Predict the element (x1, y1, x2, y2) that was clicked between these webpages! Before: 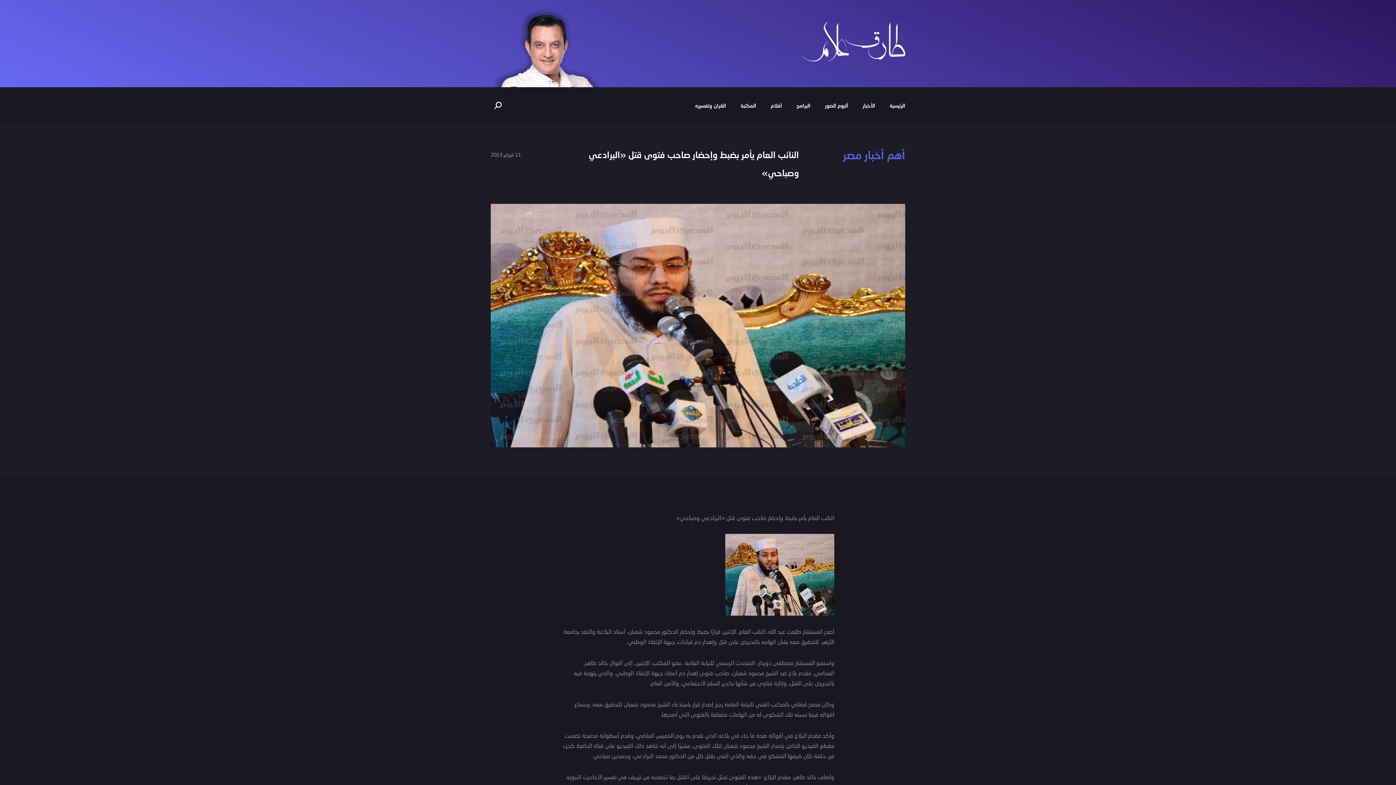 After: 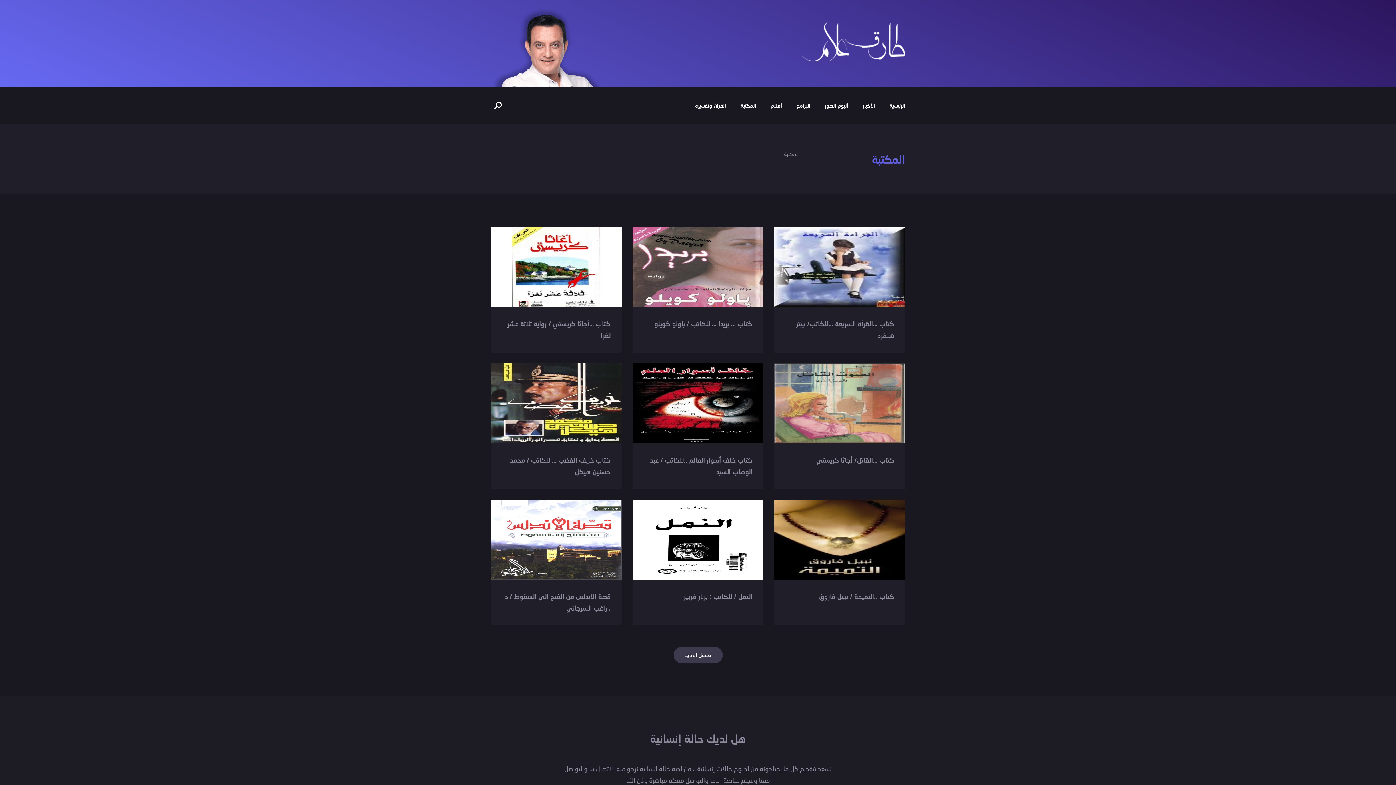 Action: bbox: (740, 101, 756, 110) label: المكتبة